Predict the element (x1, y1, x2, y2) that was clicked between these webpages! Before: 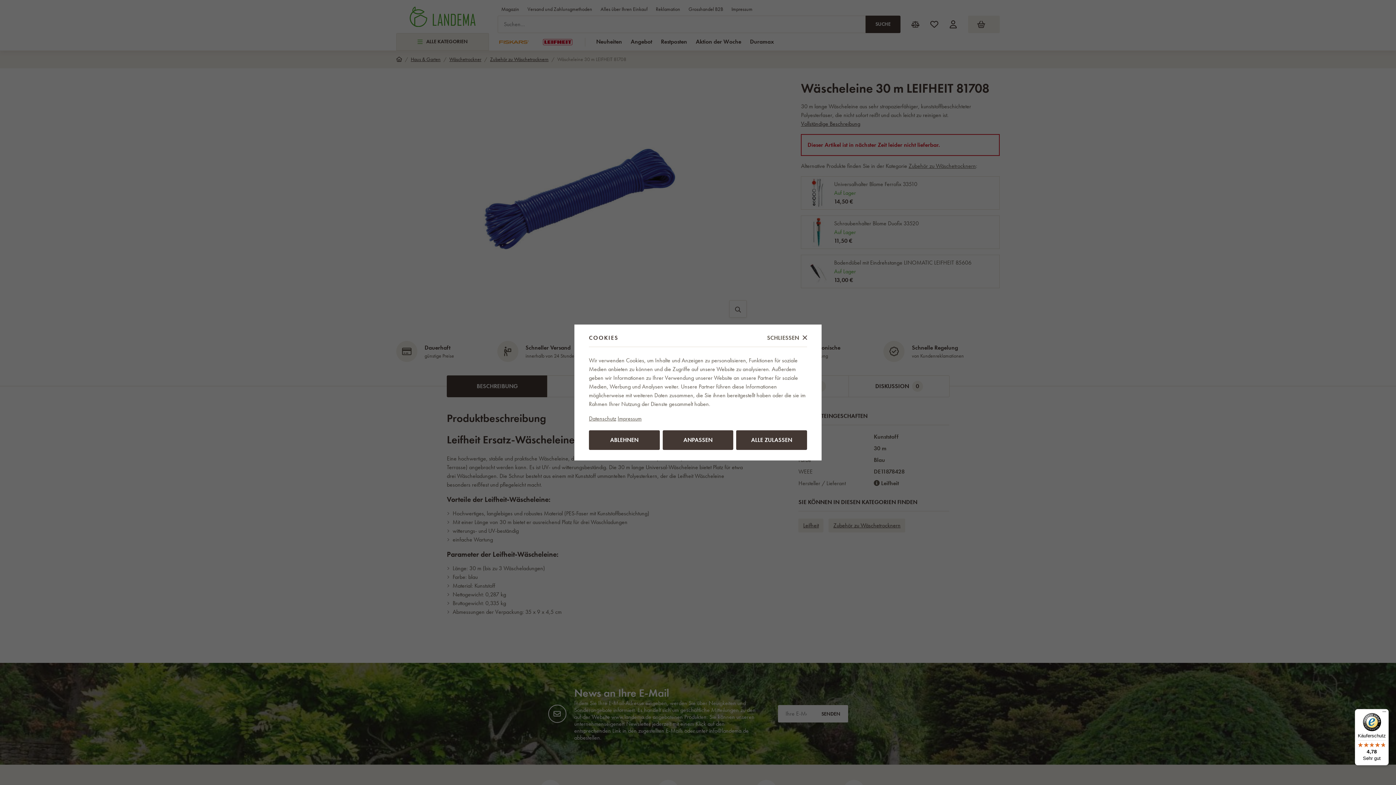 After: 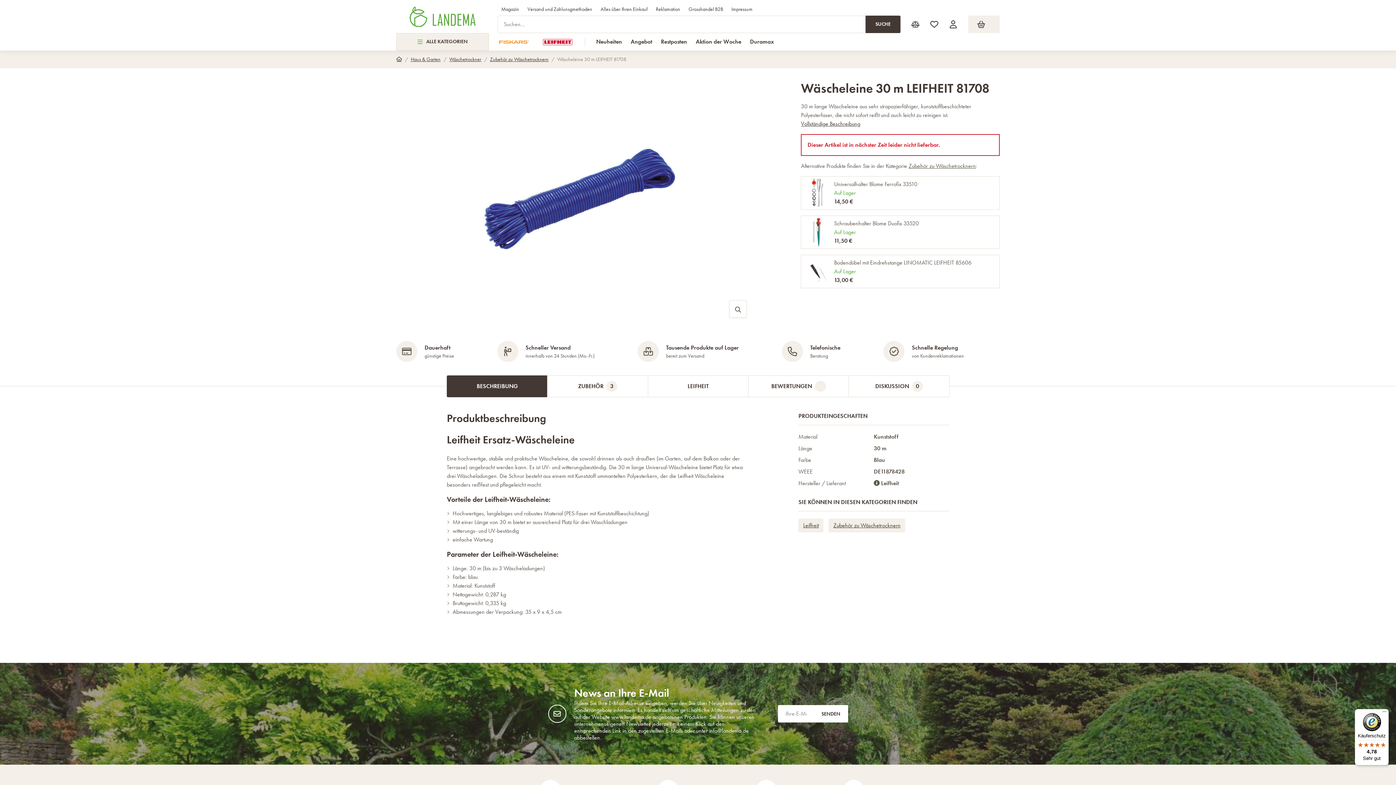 Action: bbox: (767, 334, 807, 341) label: SCHLIESSEN